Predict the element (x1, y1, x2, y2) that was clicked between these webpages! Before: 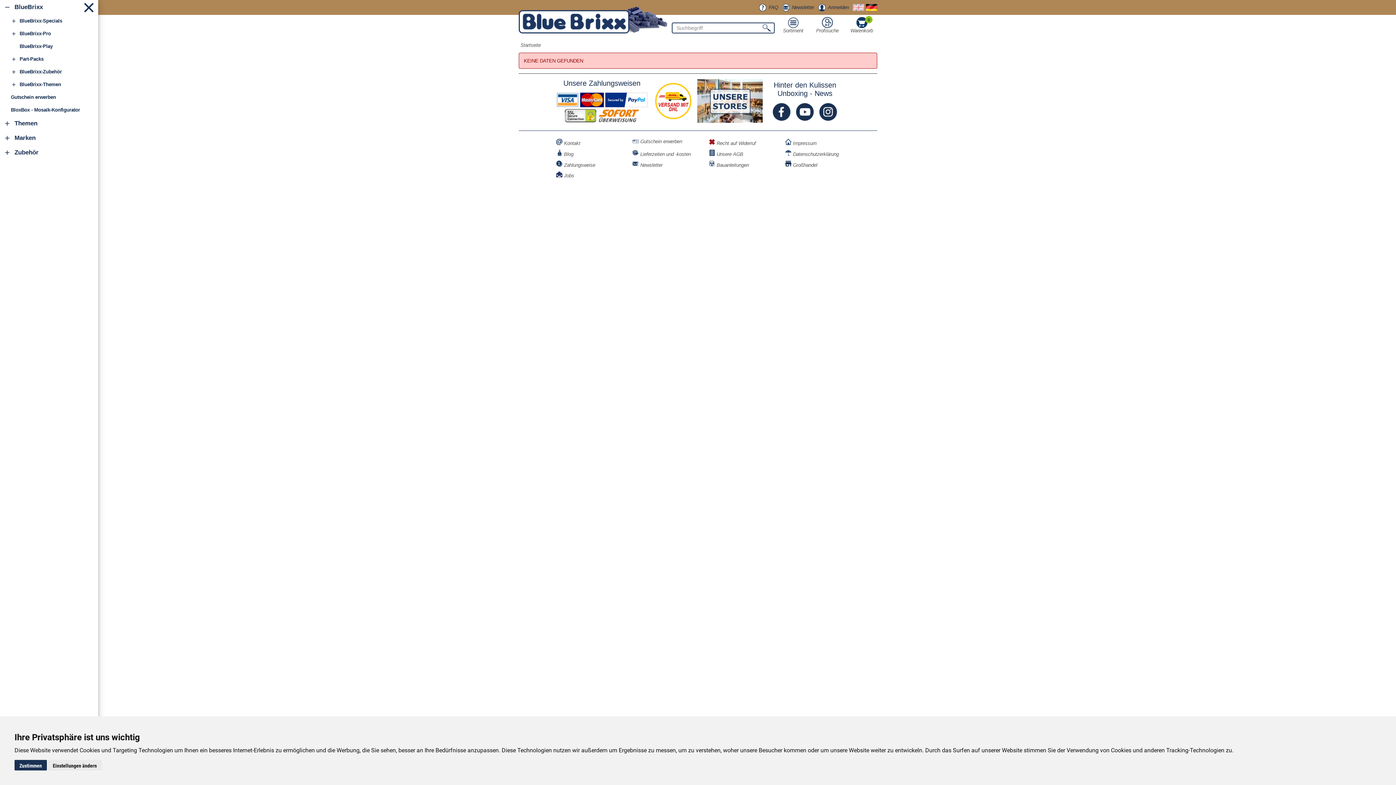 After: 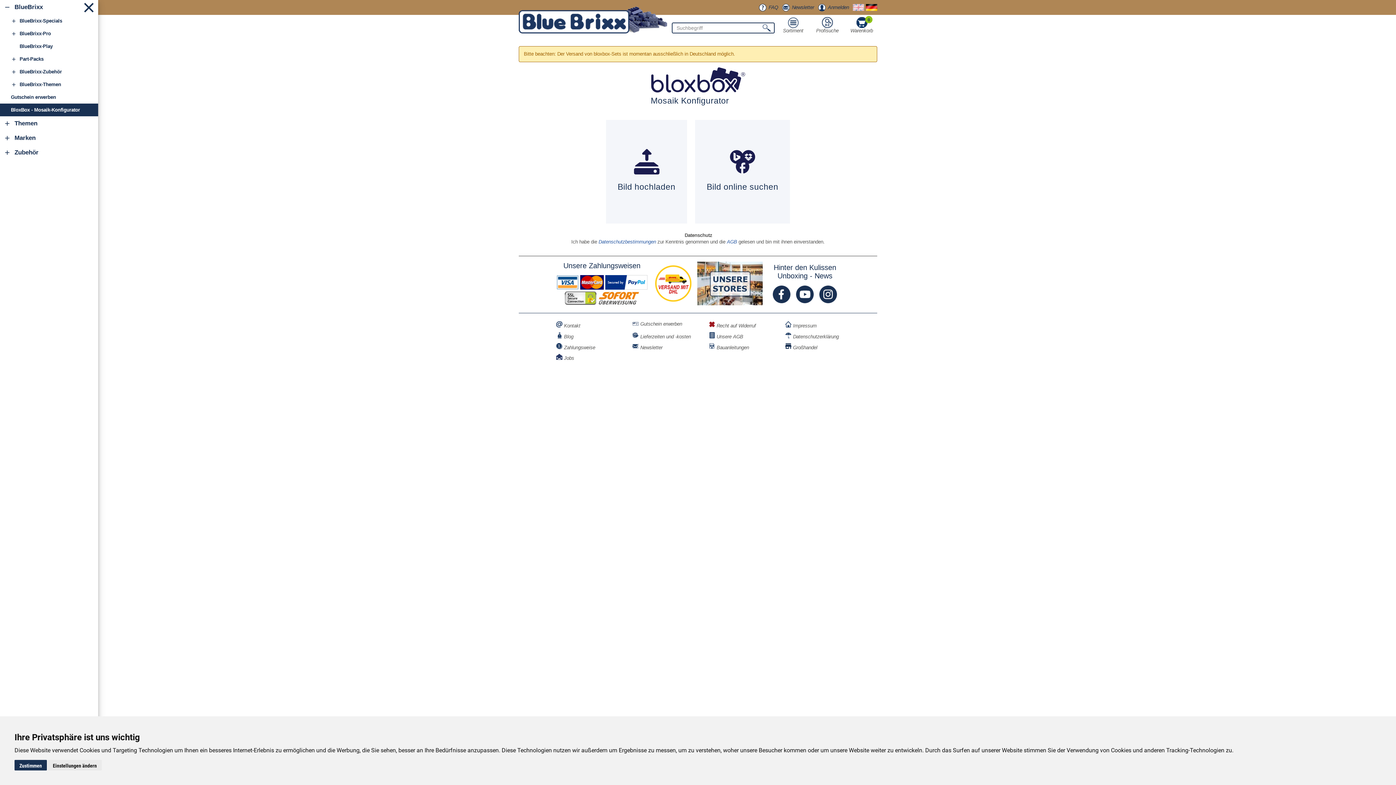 Action: bbox: (10, 103, 83, 116) label: BloxBox - Mosaik-Konfigurator